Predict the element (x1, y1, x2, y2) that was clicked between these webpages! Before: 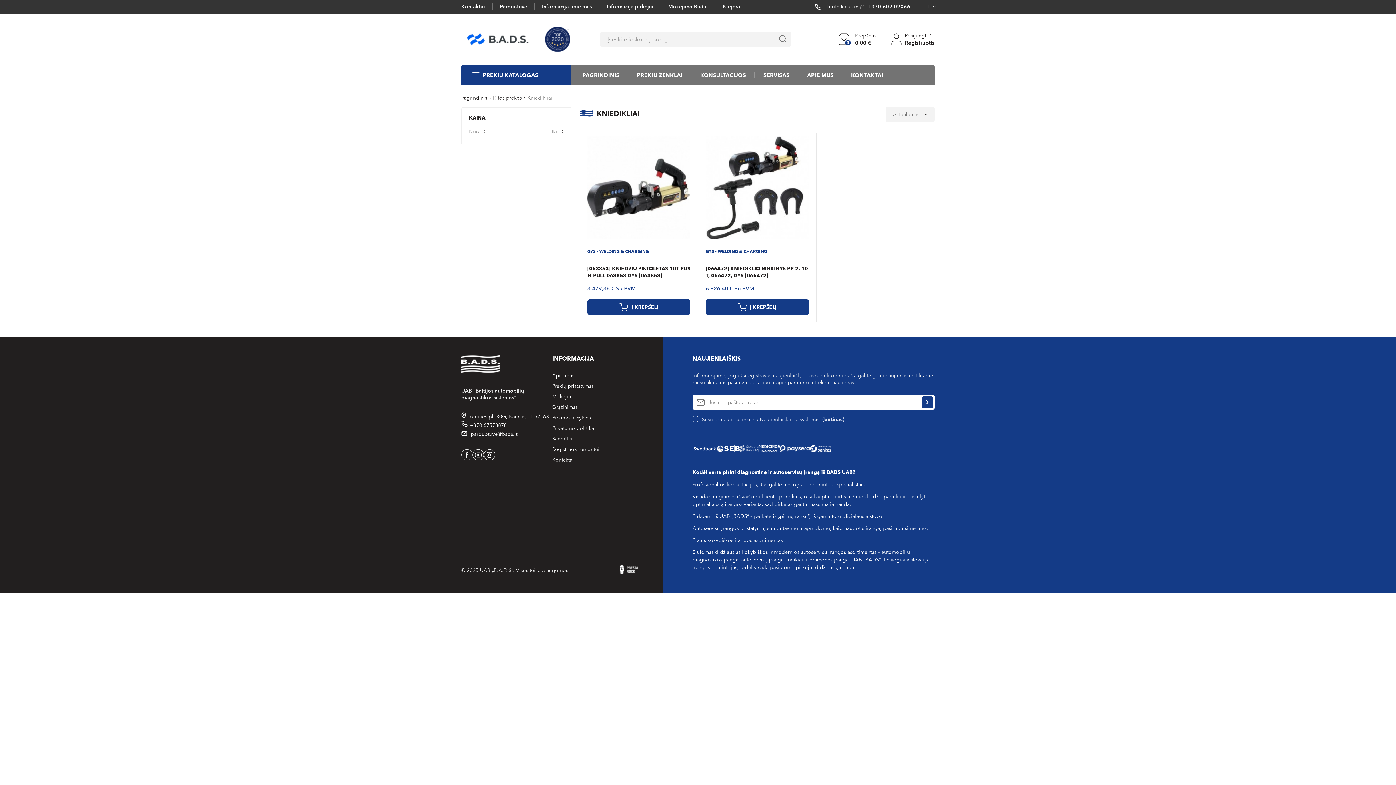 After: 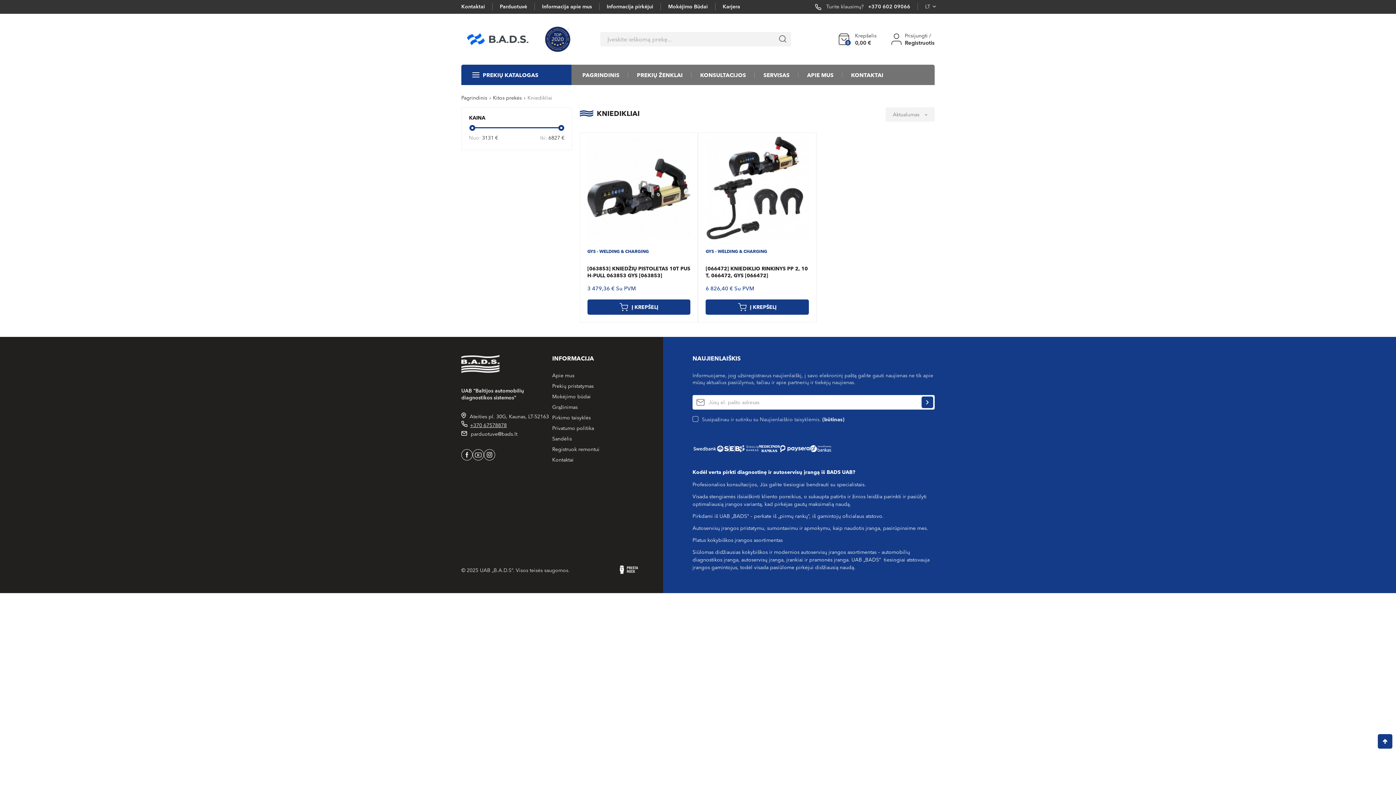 Action: label: +370 67578878 bbox: (470, 420, 506, 429)